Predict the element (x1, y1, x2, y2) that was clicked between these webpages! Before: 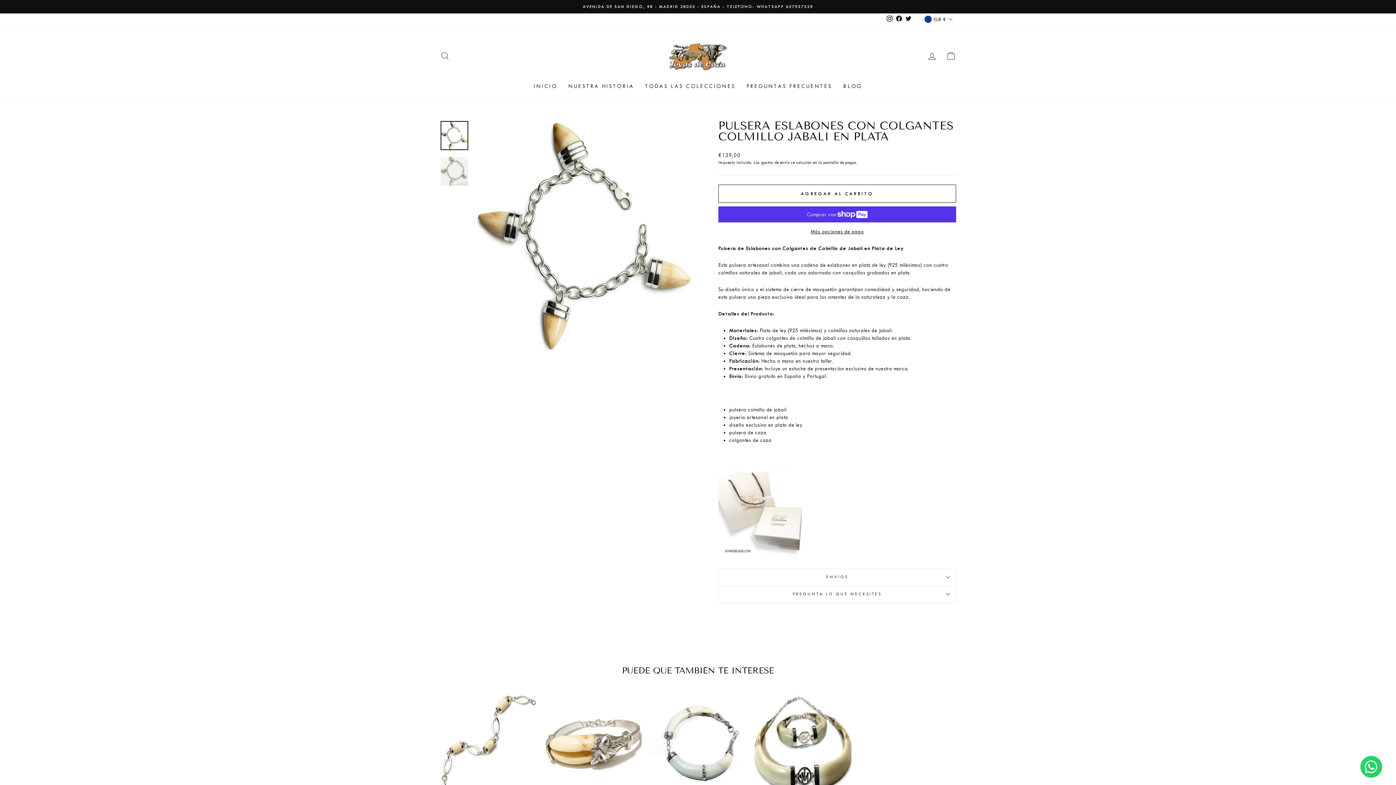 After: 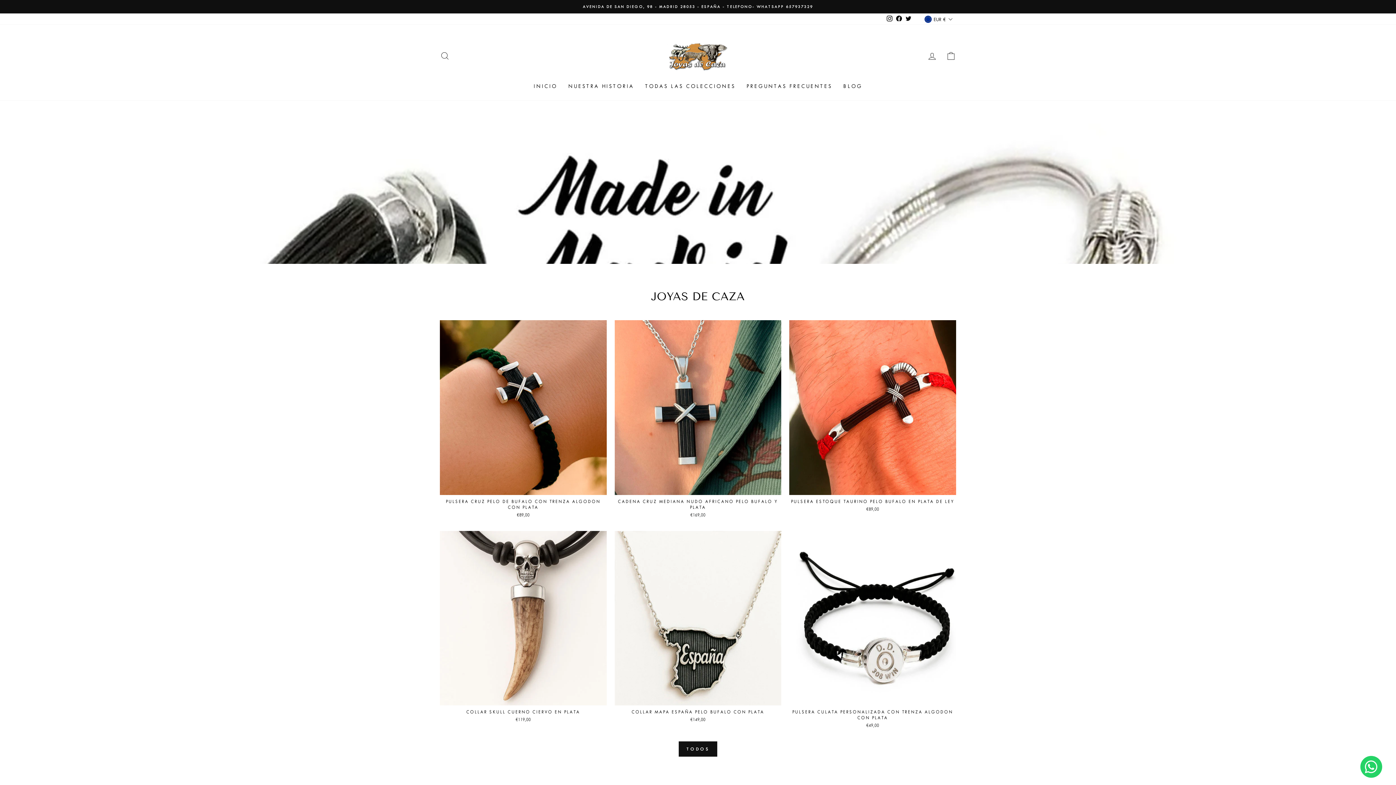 Action: bbox: (663, 35, 732, 76)